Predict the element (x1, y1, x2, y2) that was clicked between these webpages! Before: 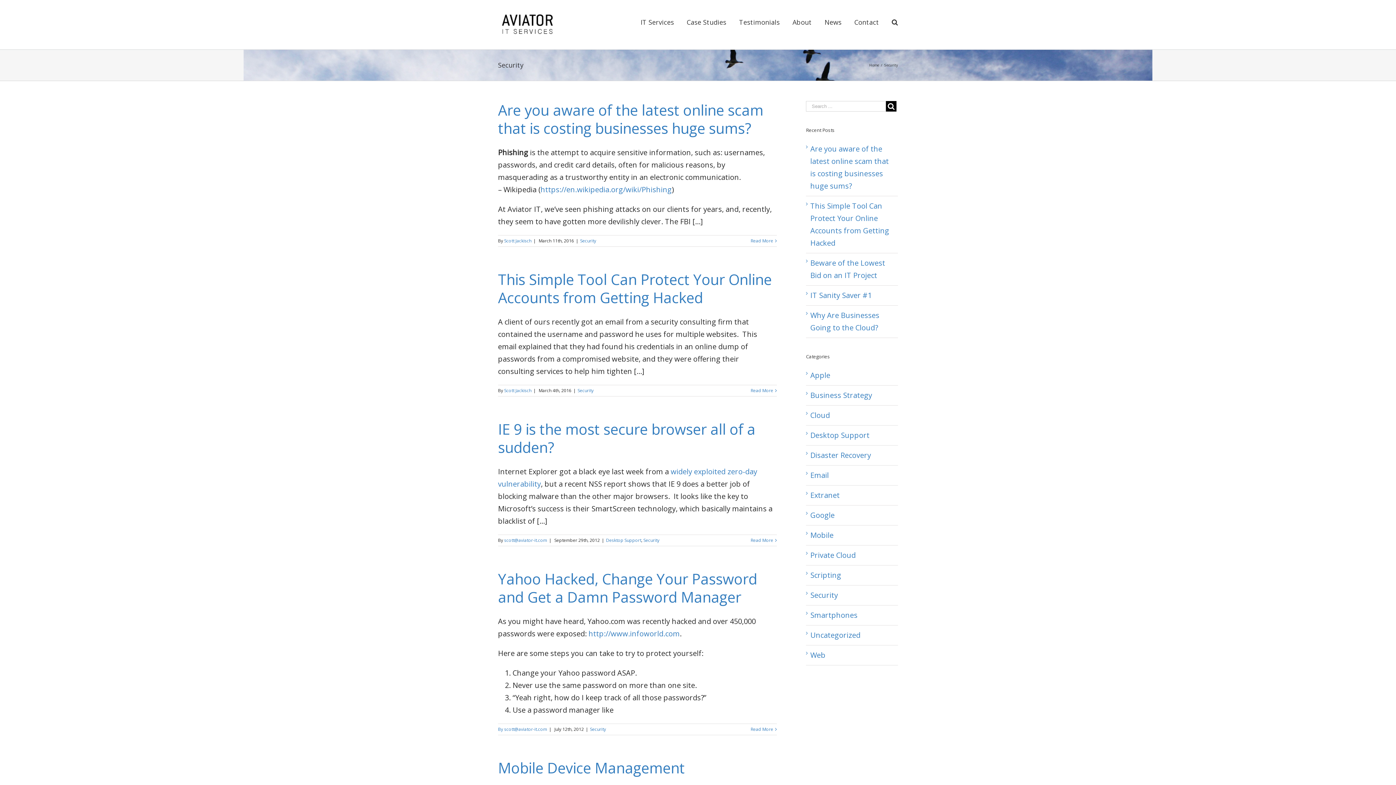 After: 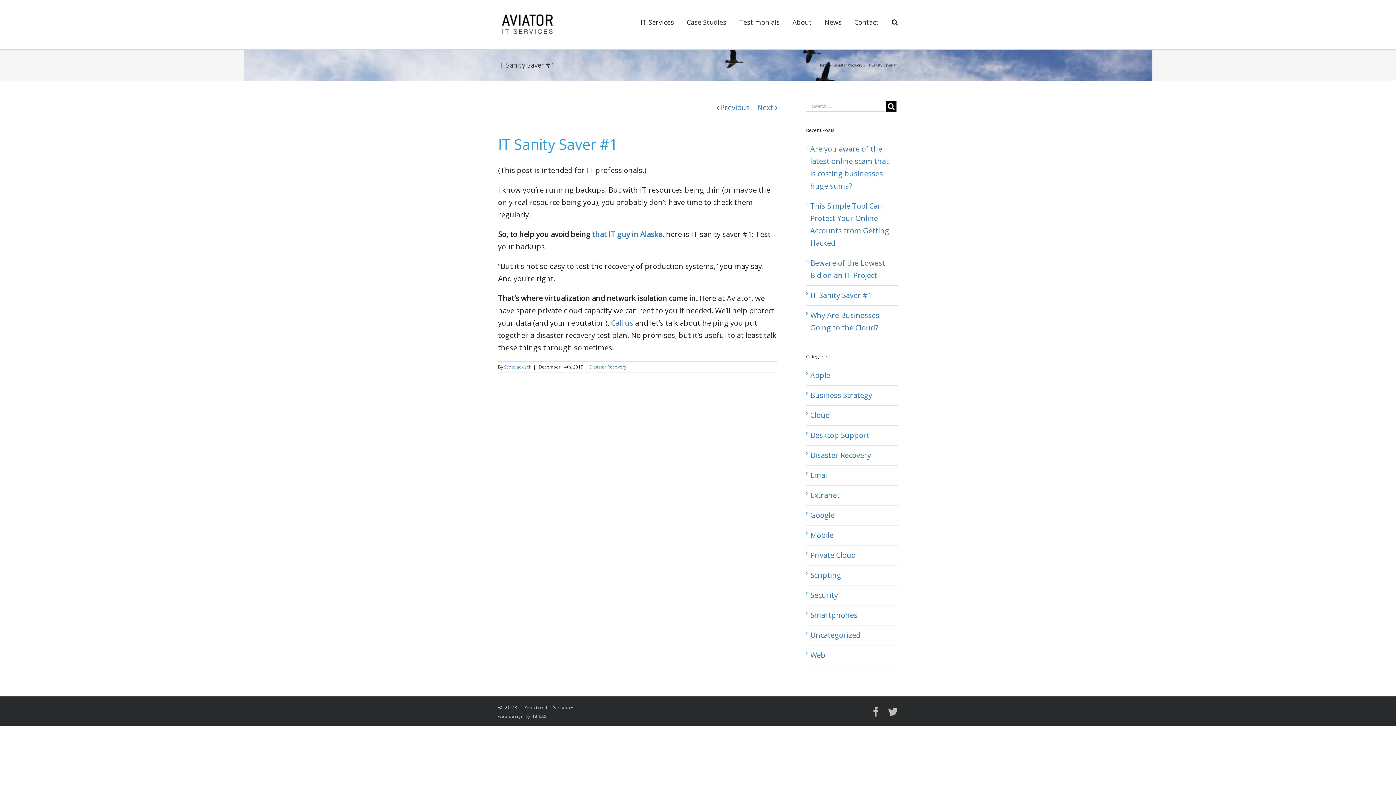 Action: label: IT Sanity Saver #1 bbox: (810, 290, 872, 300)